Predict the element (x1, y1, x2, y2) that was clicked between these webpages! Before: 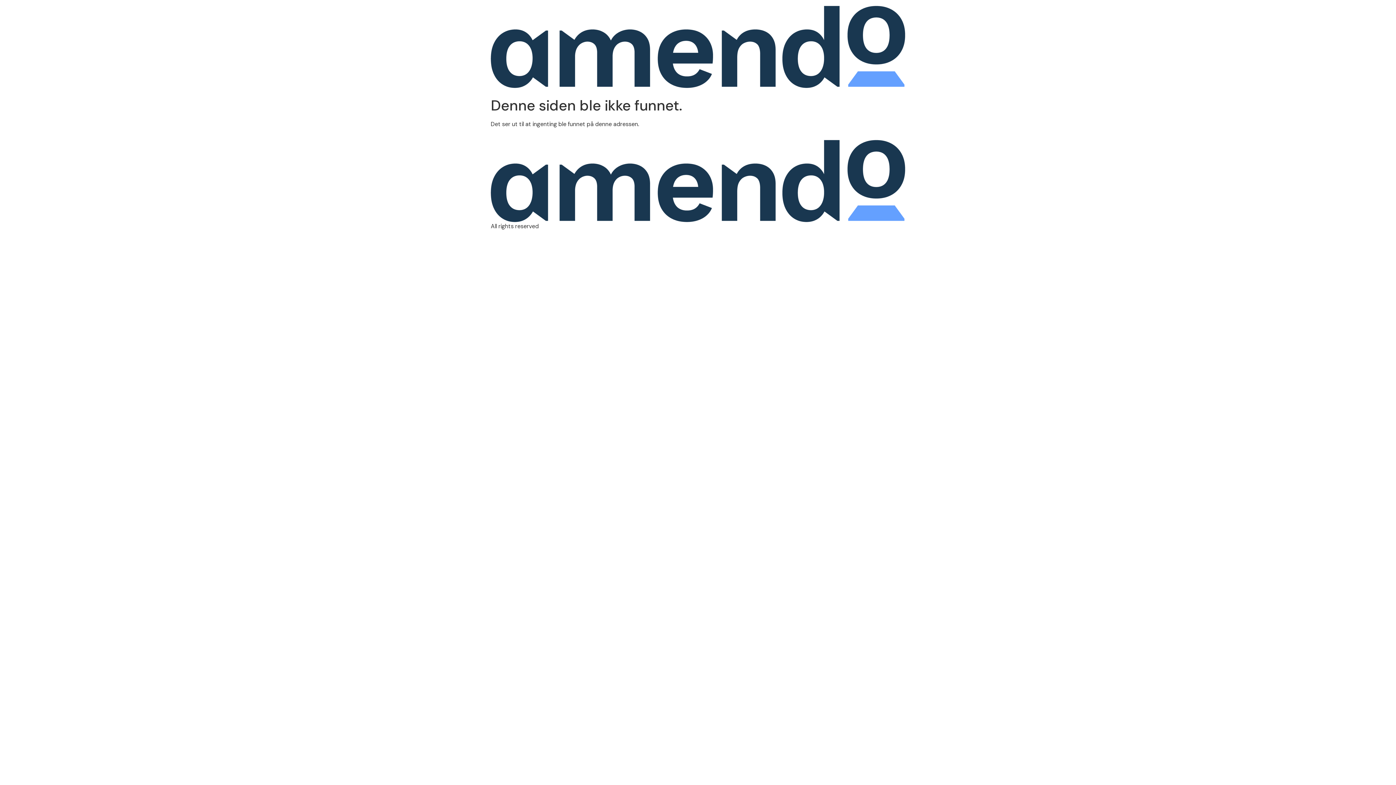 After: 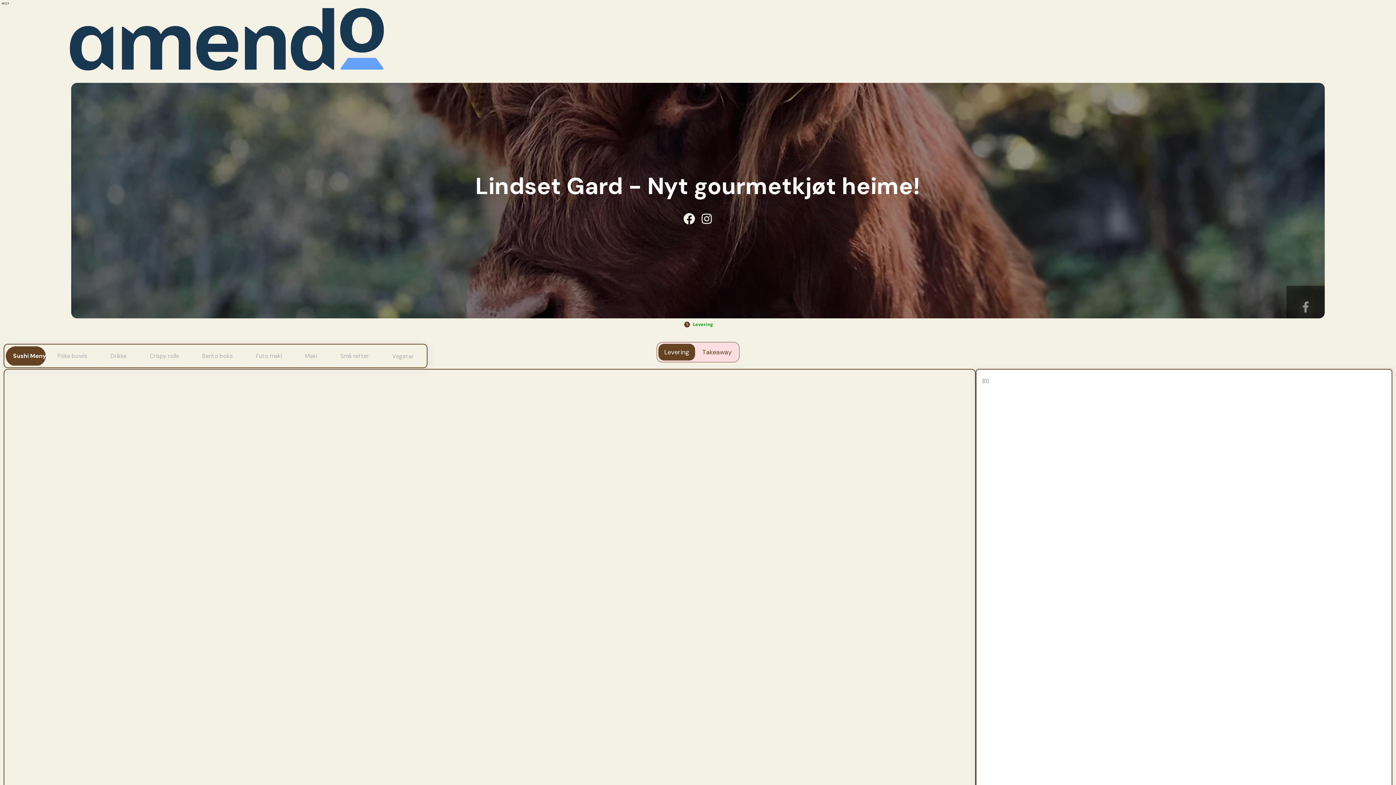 Action: bbox: (490, 5, 905, 88)